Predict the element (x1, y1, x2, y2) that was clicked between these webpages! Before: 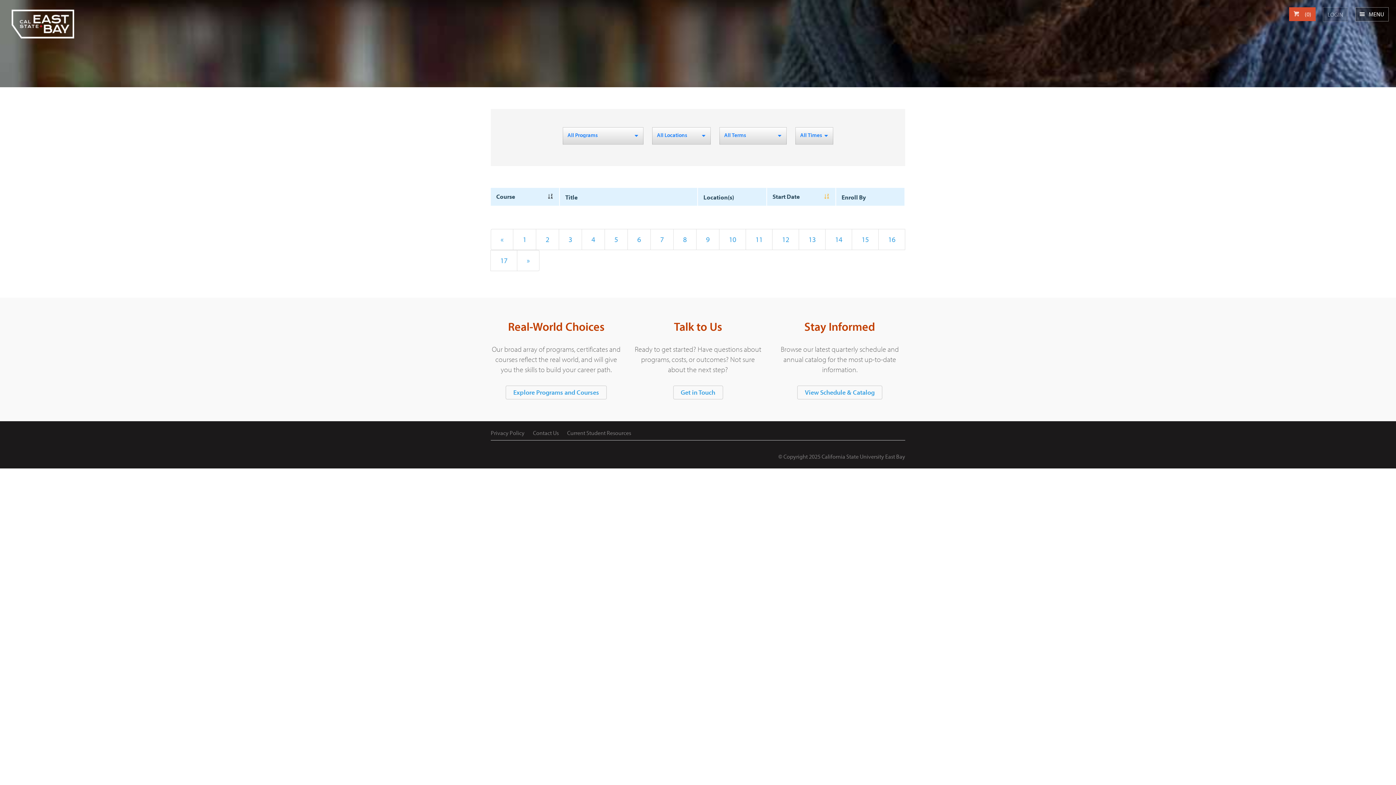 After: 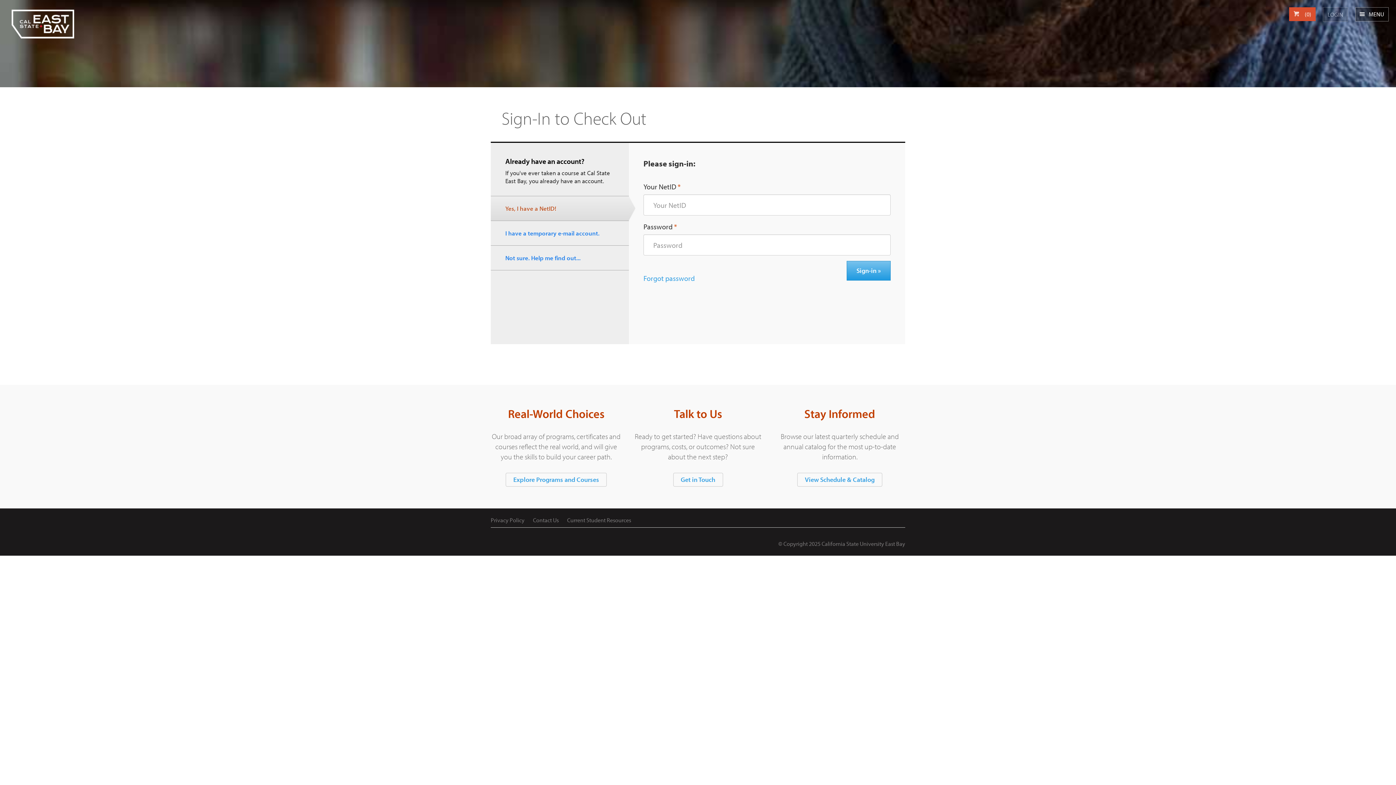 Action: bbox: (1323, 7, 1348, 21) label: LOGIN